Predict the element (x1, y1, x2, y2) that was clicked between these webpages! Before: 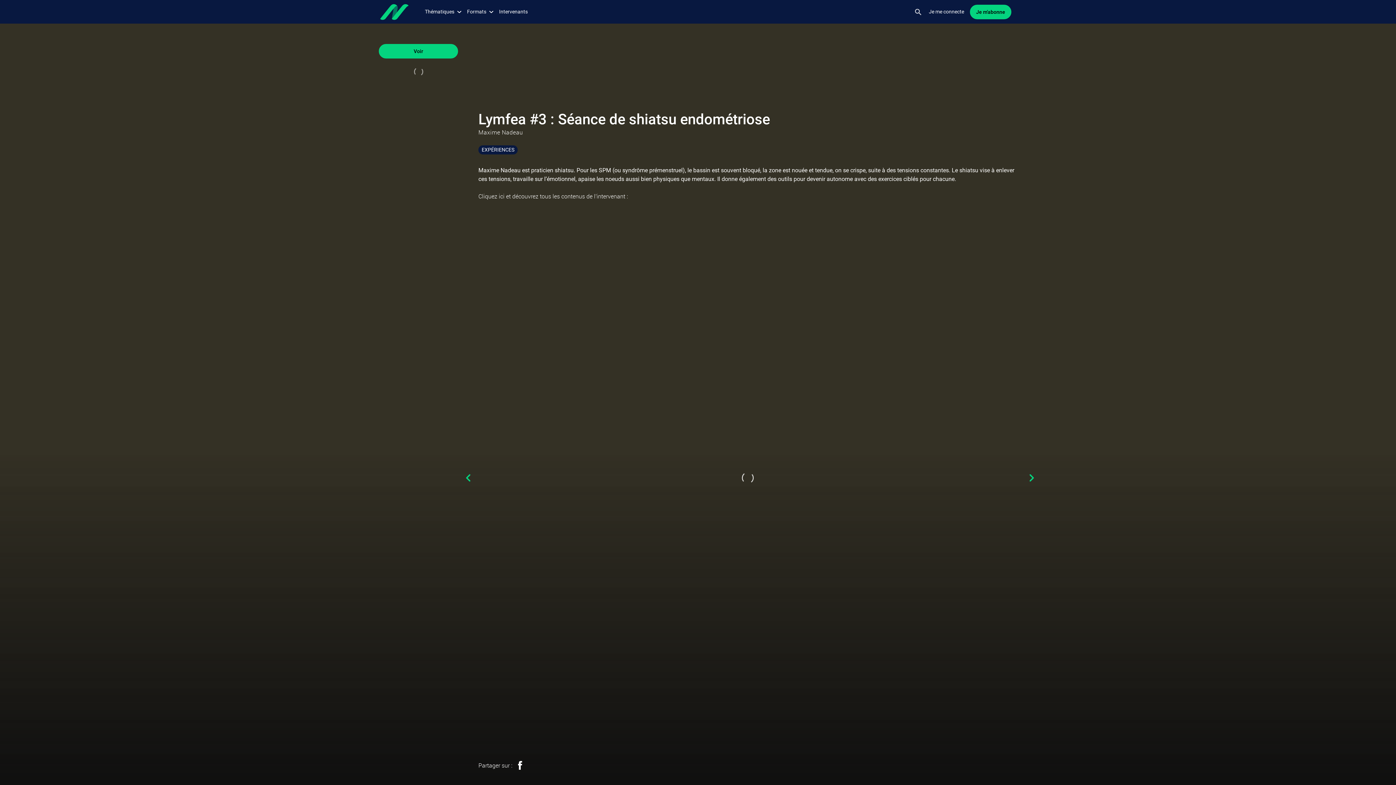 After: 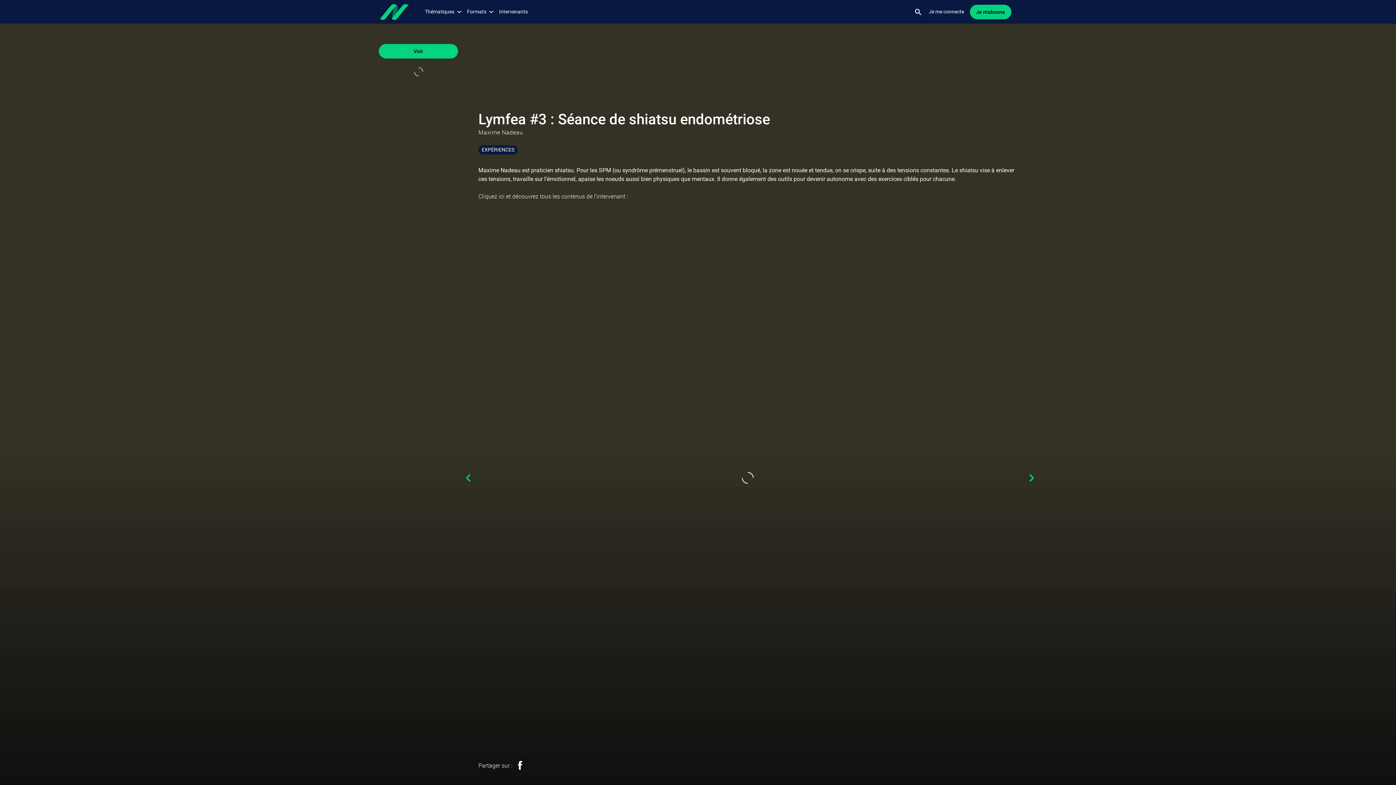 Action: bbox: (915, 8, 921, 14)